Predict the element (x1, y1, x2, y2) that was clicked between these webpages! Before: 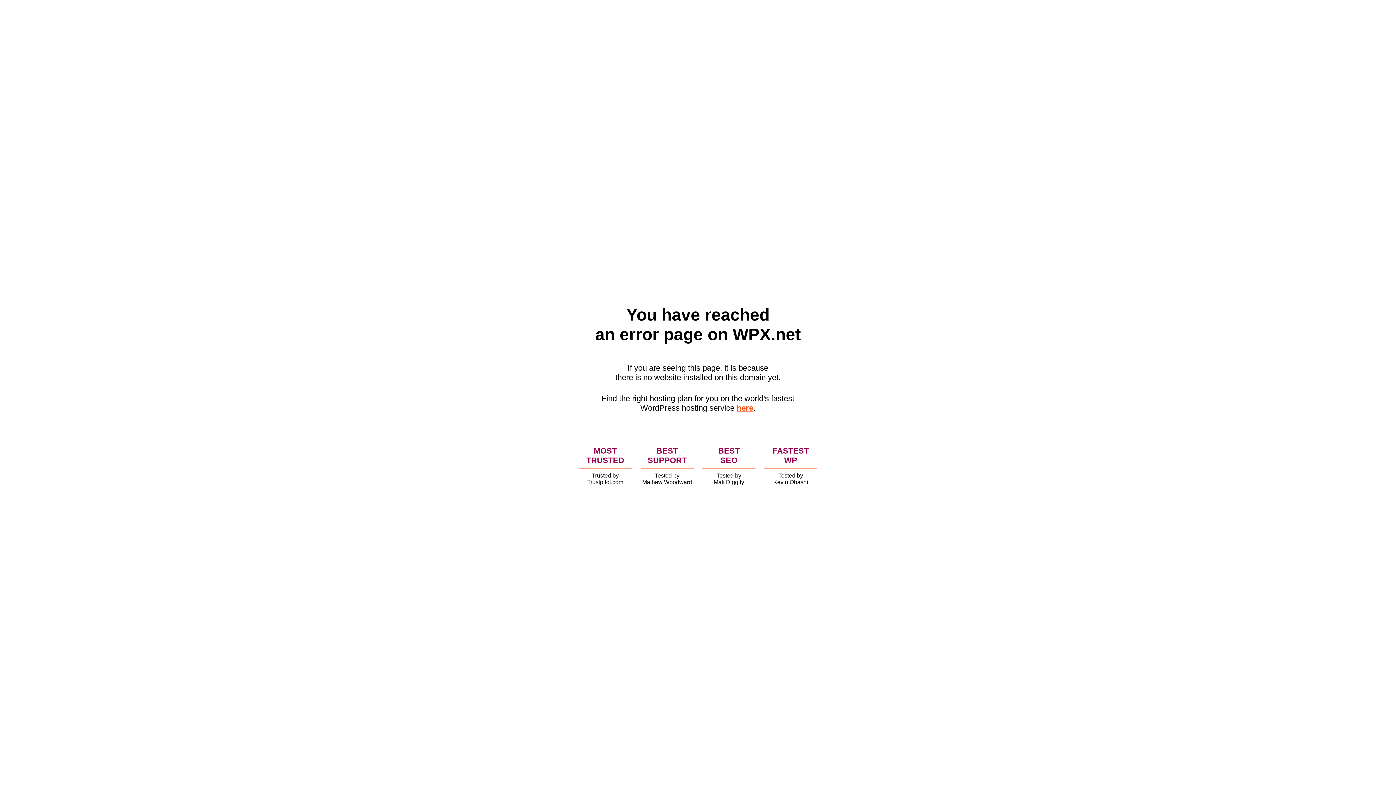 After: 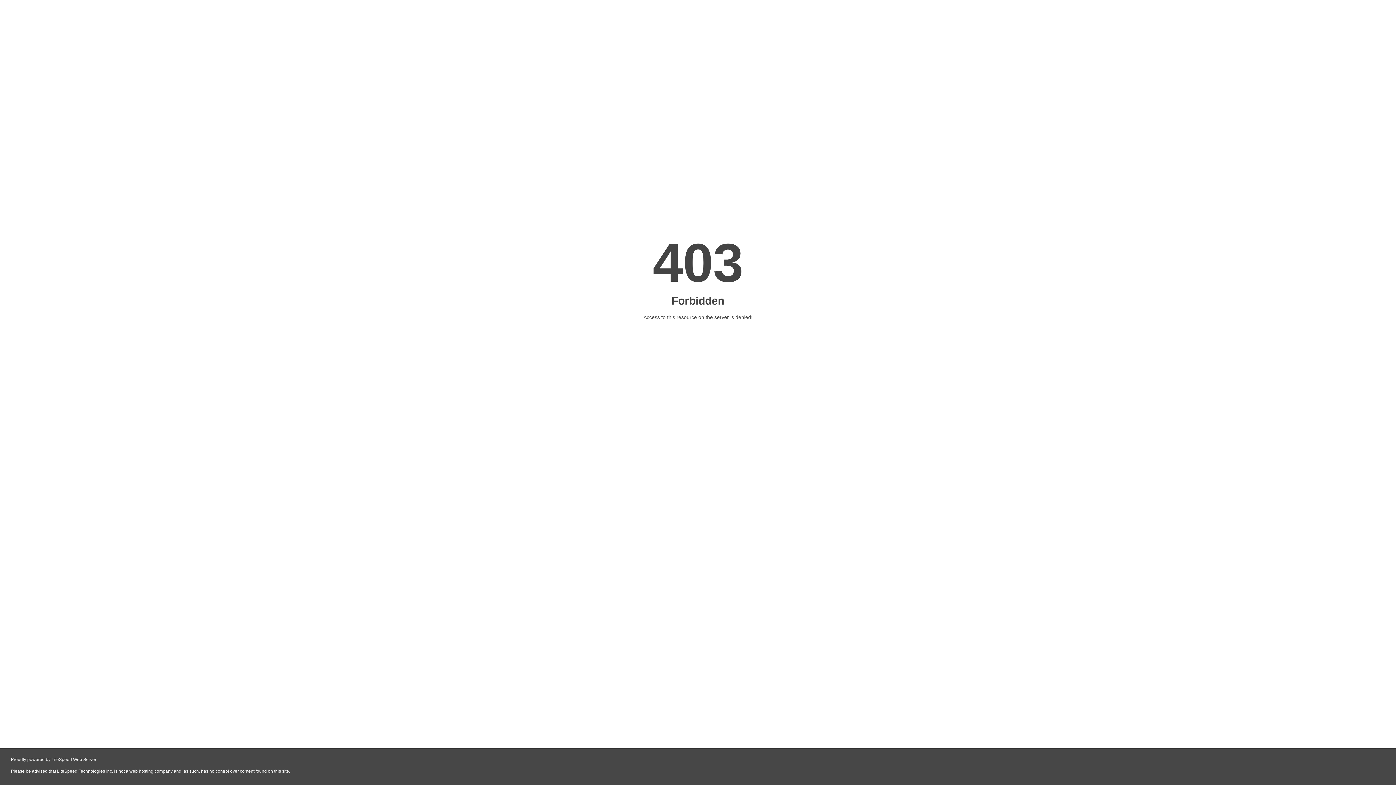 Action: bbox: (736, 403, 753, 412) label: here